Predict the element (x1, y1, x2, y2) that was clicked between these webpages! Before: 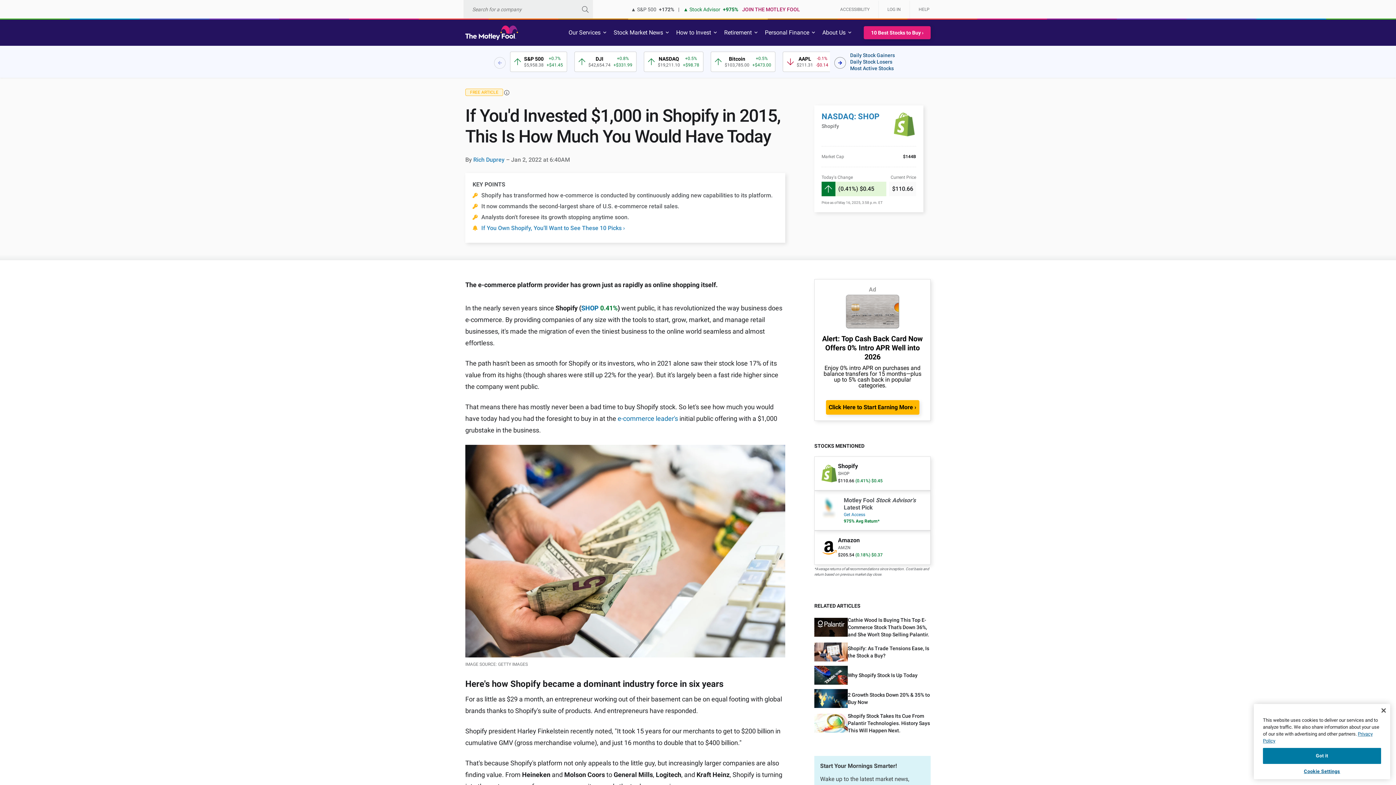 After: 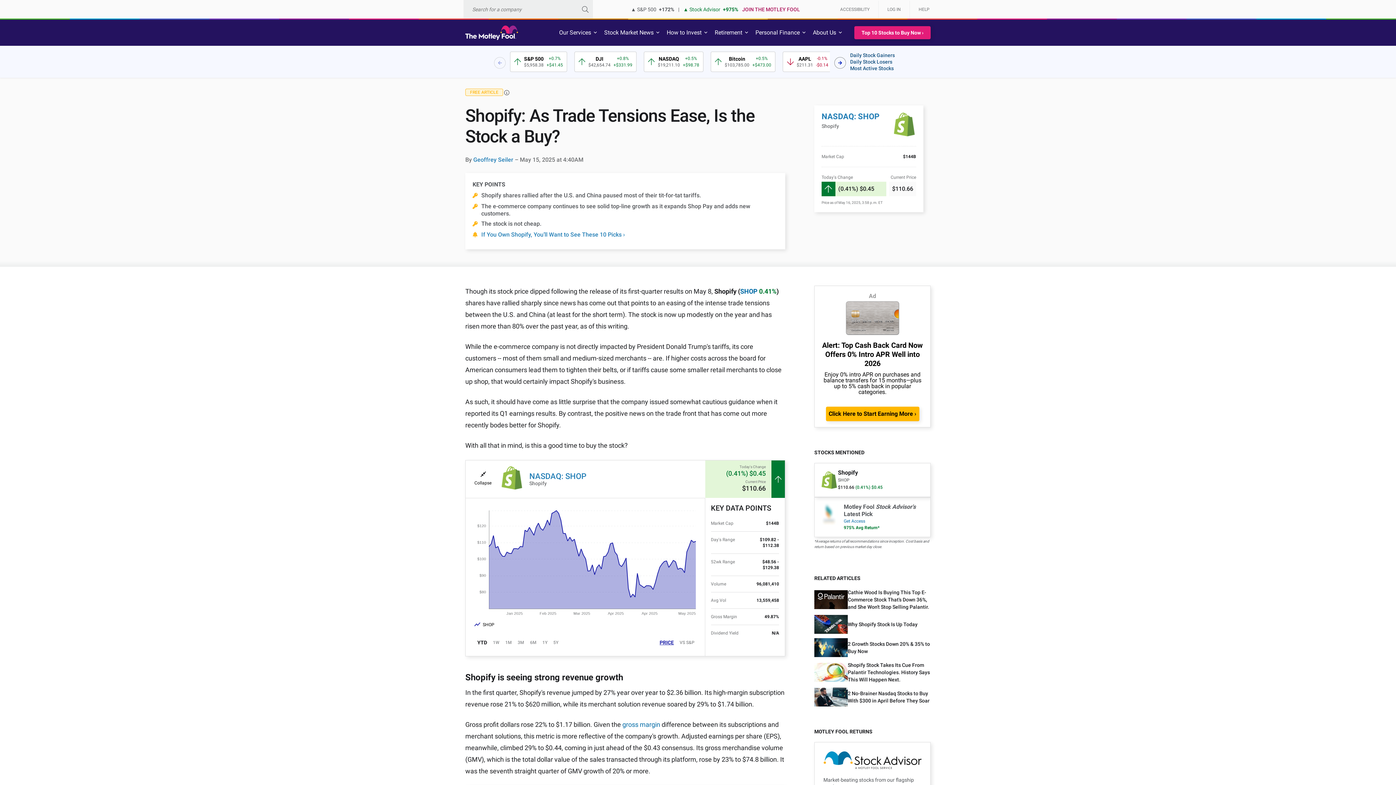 Action: bbox: (814, 451, 930, 470) label: Shopify: As Trade Tensions Ease, Is the Stock a Buy?